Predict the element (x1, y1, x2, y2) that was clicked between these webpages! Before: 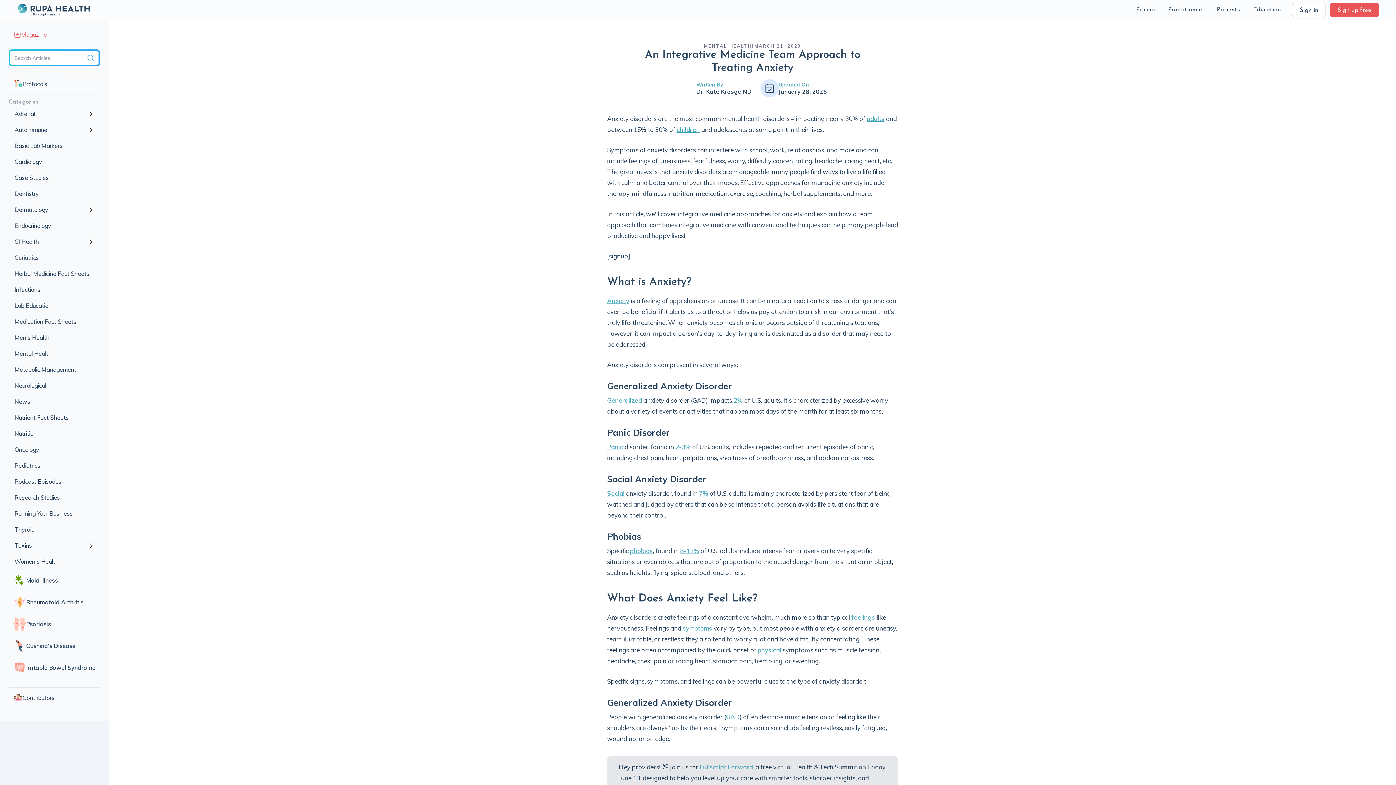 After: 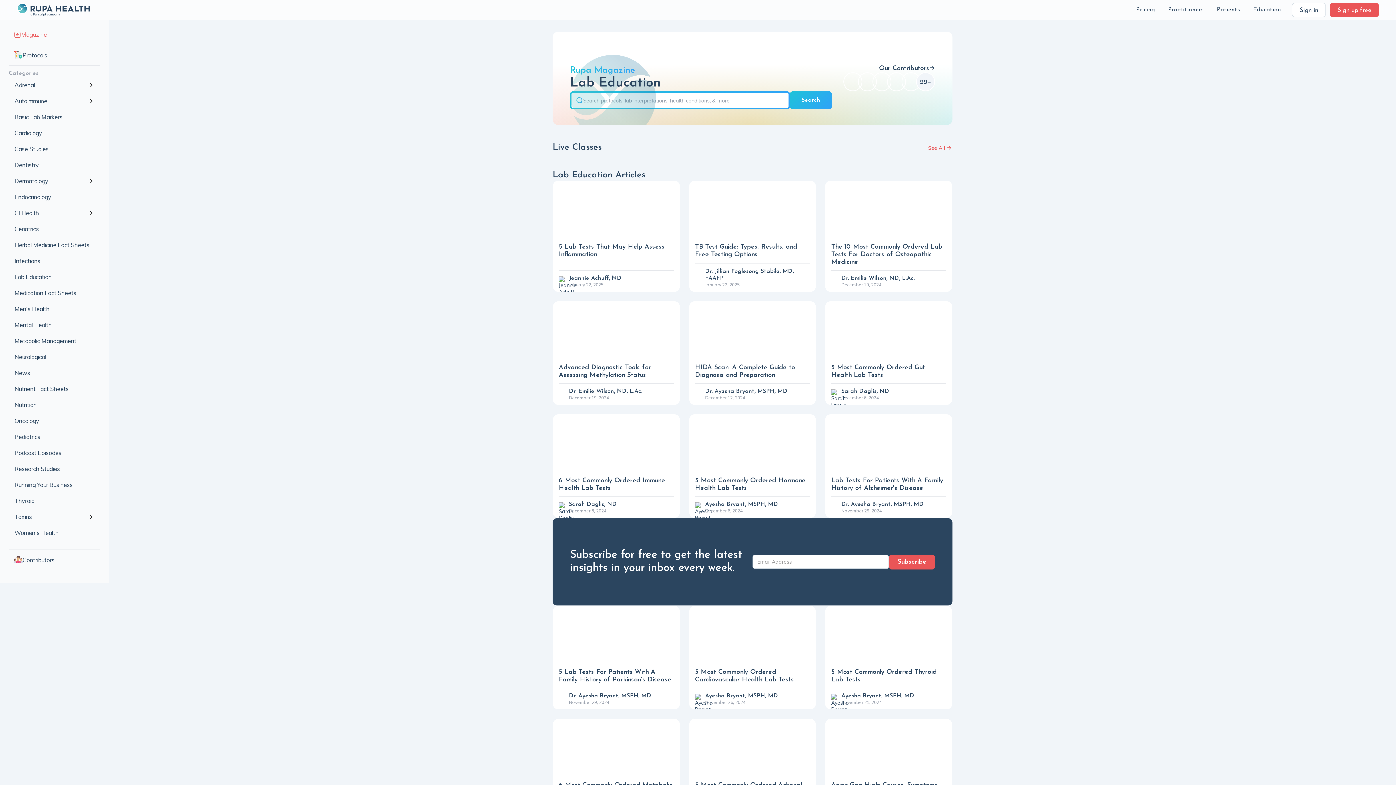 Action: label: Lab Education bbox: (10, 299, 98, 312)